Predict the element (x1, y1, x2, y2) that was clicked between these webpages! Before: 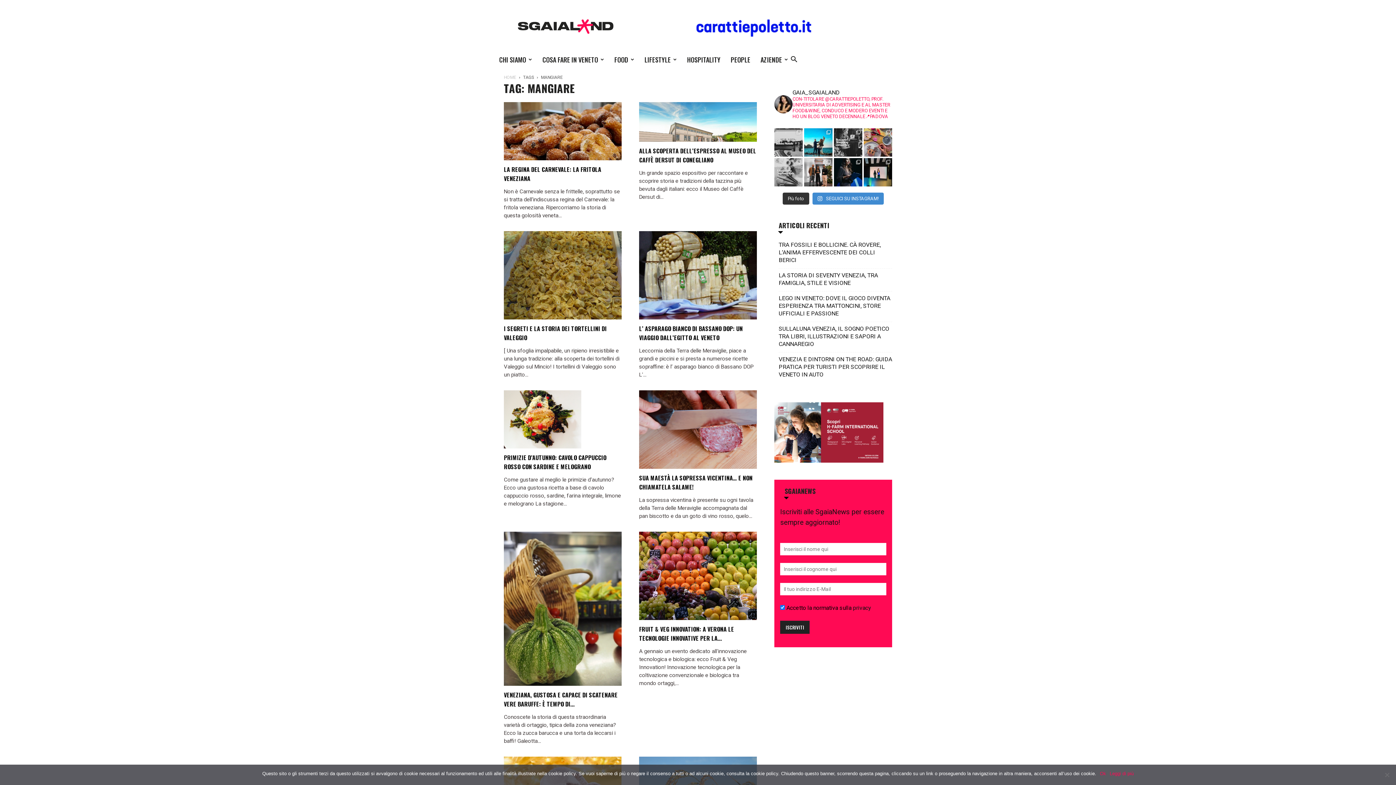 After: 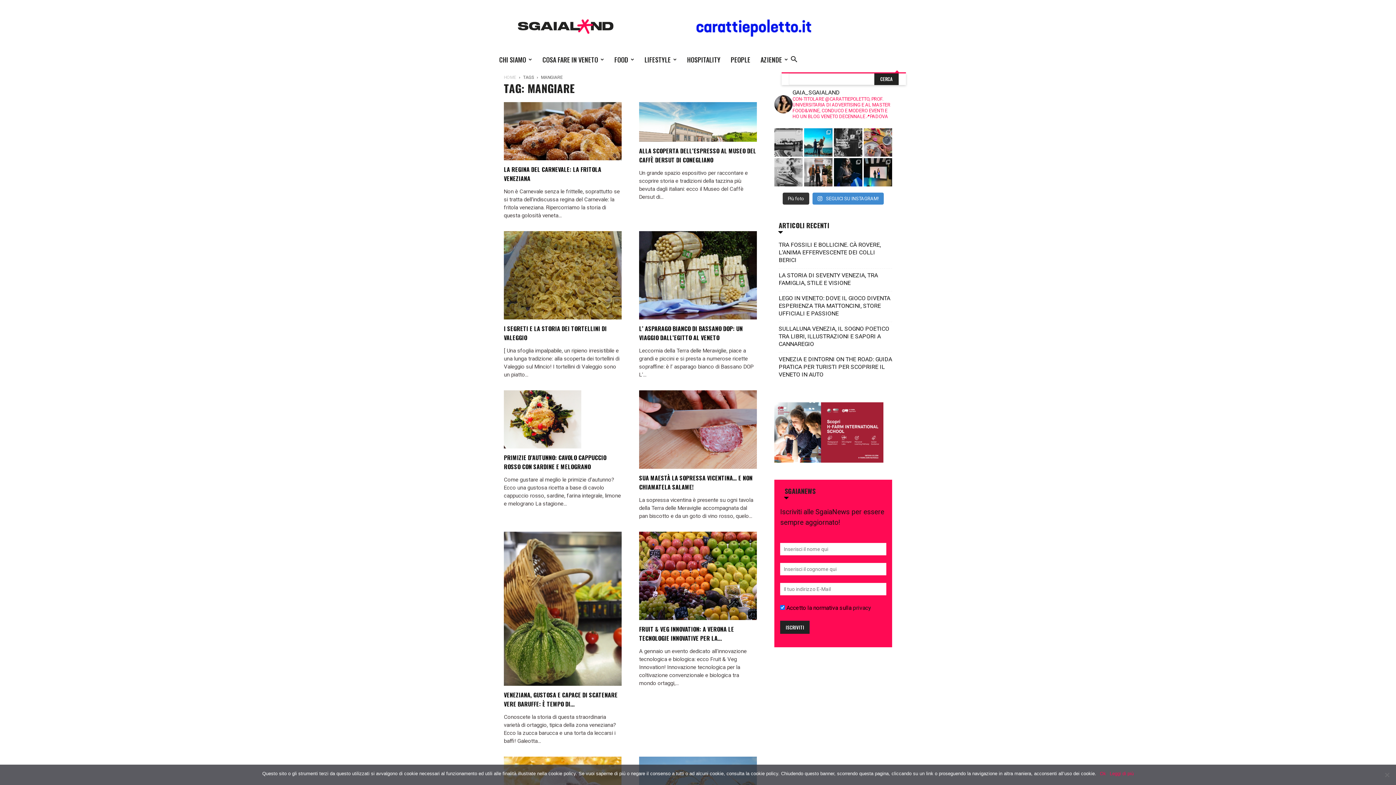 Action: label: Search bbox: (785, 56, 802, 64)